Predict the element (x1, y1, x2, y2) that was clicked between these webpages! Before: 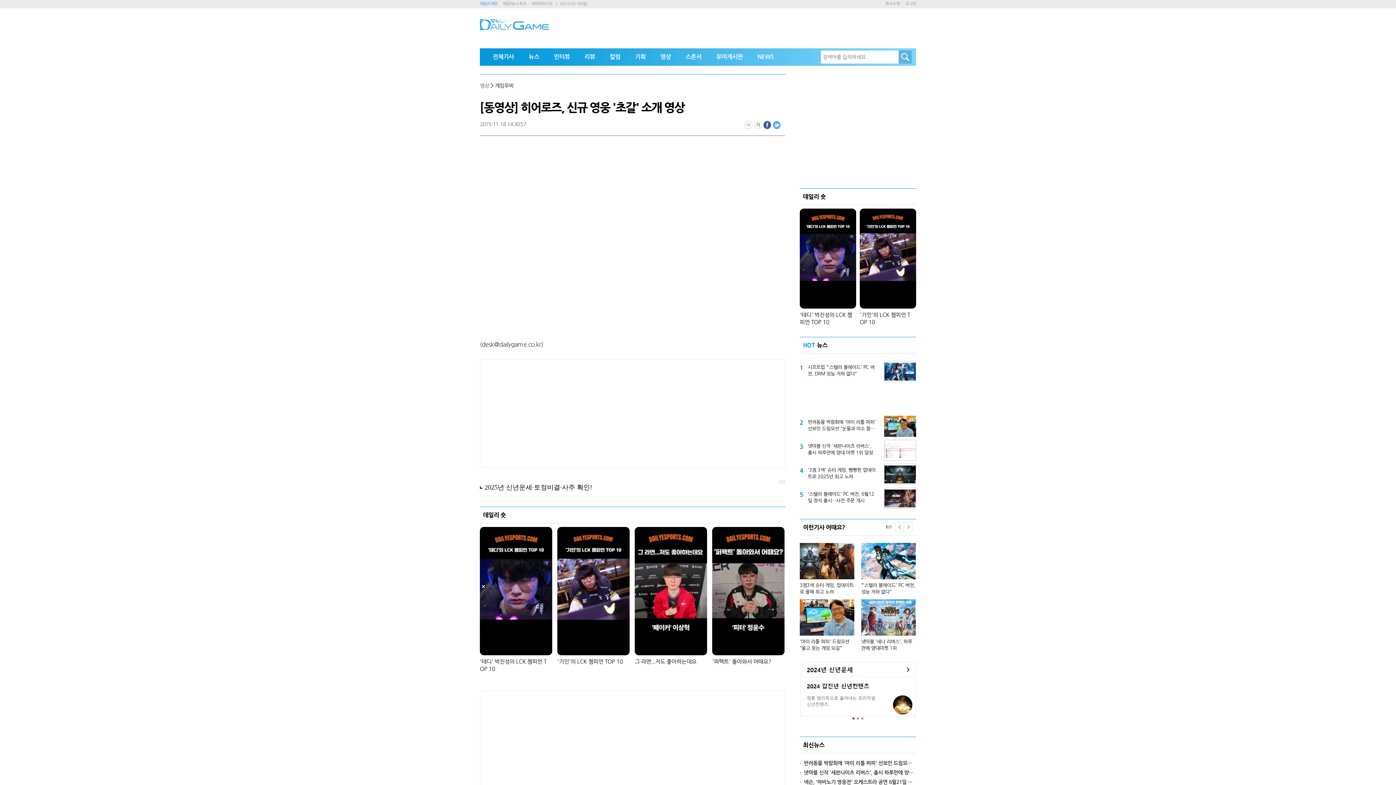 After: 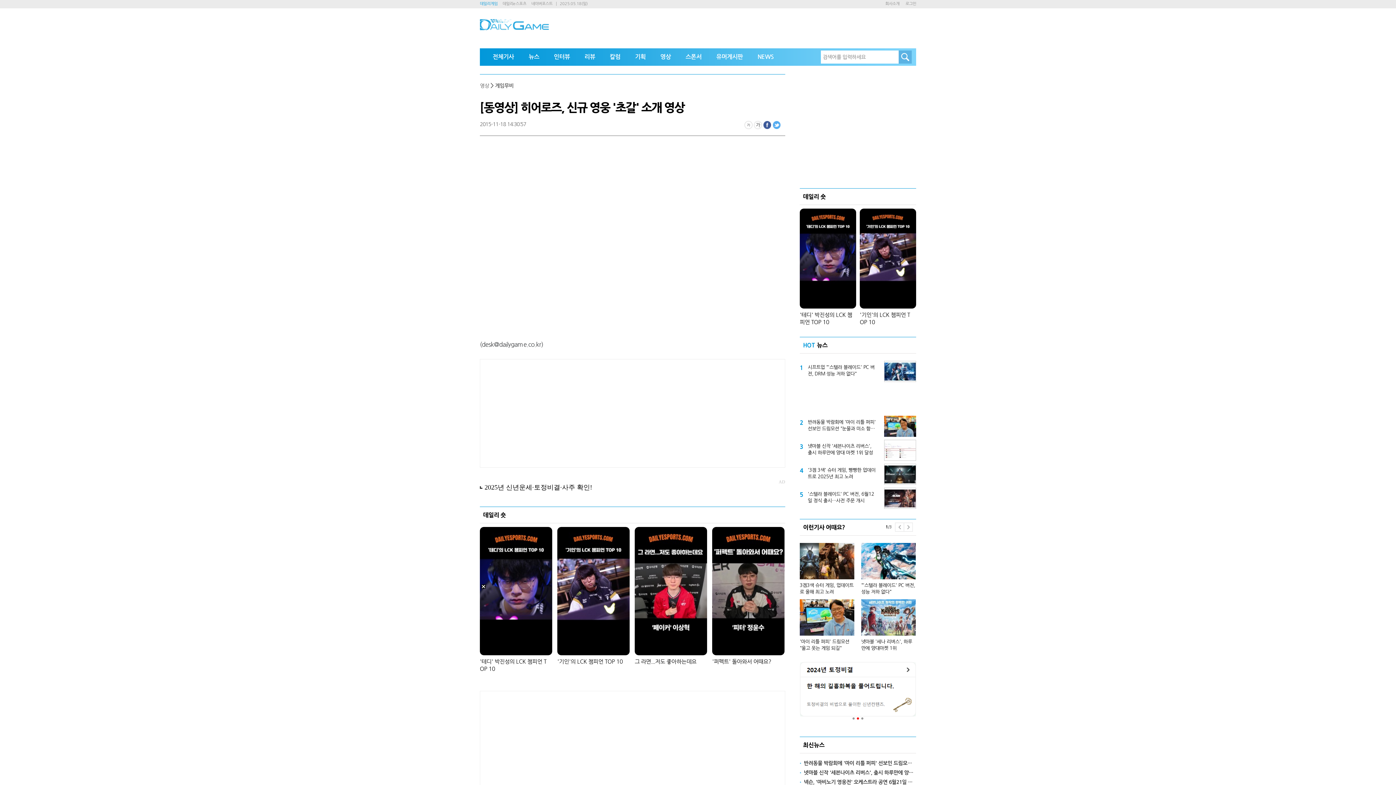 Action: label: 페이스북 bbox: (763, 121, 771, 129)